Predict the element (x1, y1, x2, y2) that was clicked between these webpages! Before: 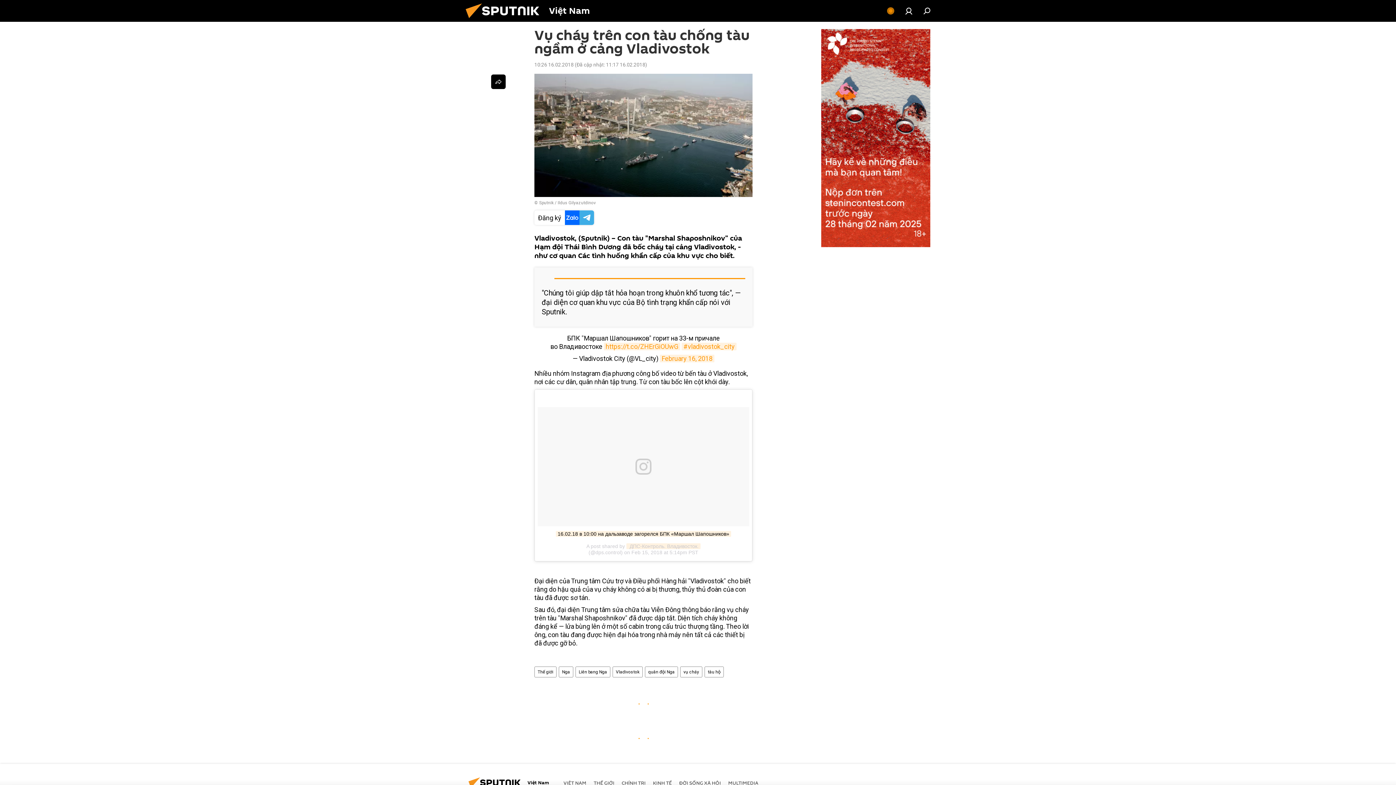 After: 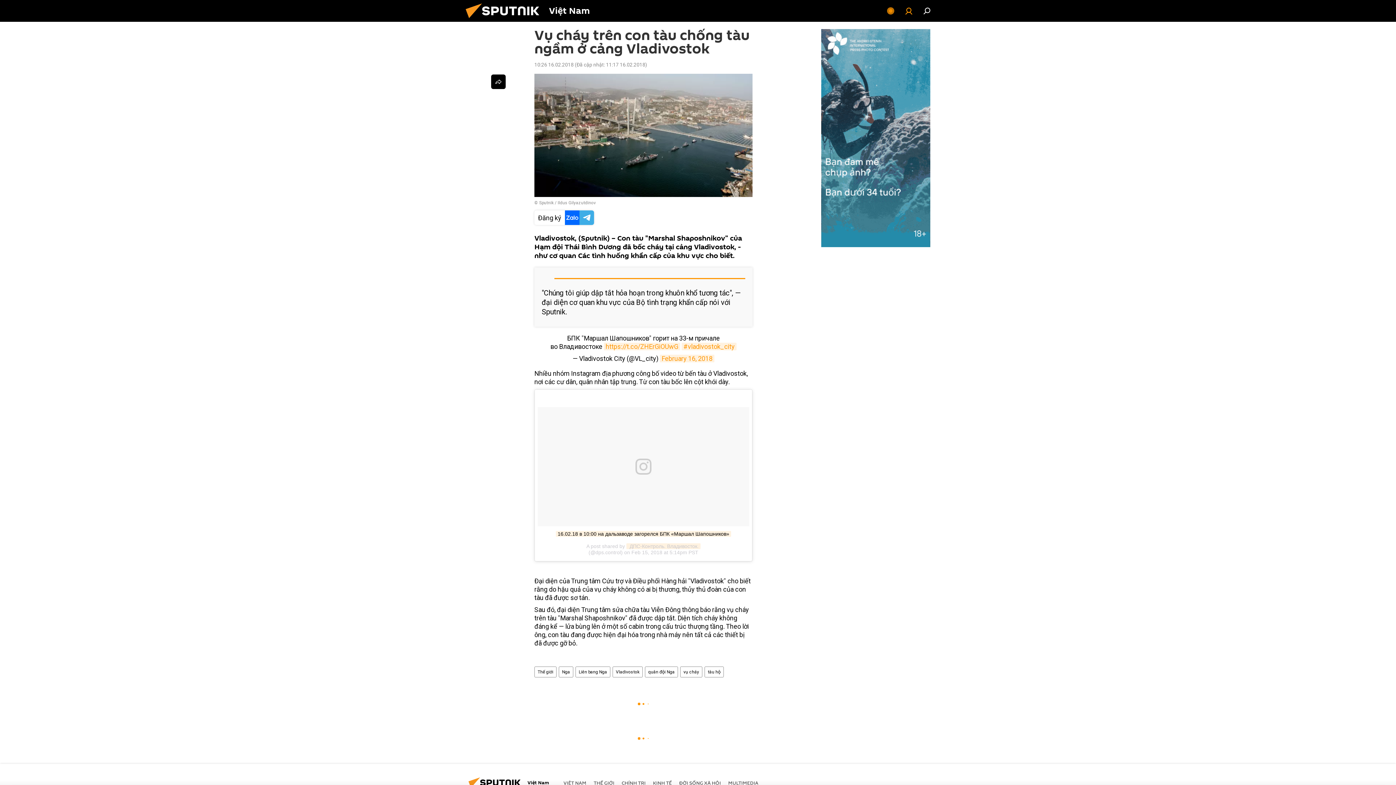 Action: bbox: (901, 3, 916, 18)